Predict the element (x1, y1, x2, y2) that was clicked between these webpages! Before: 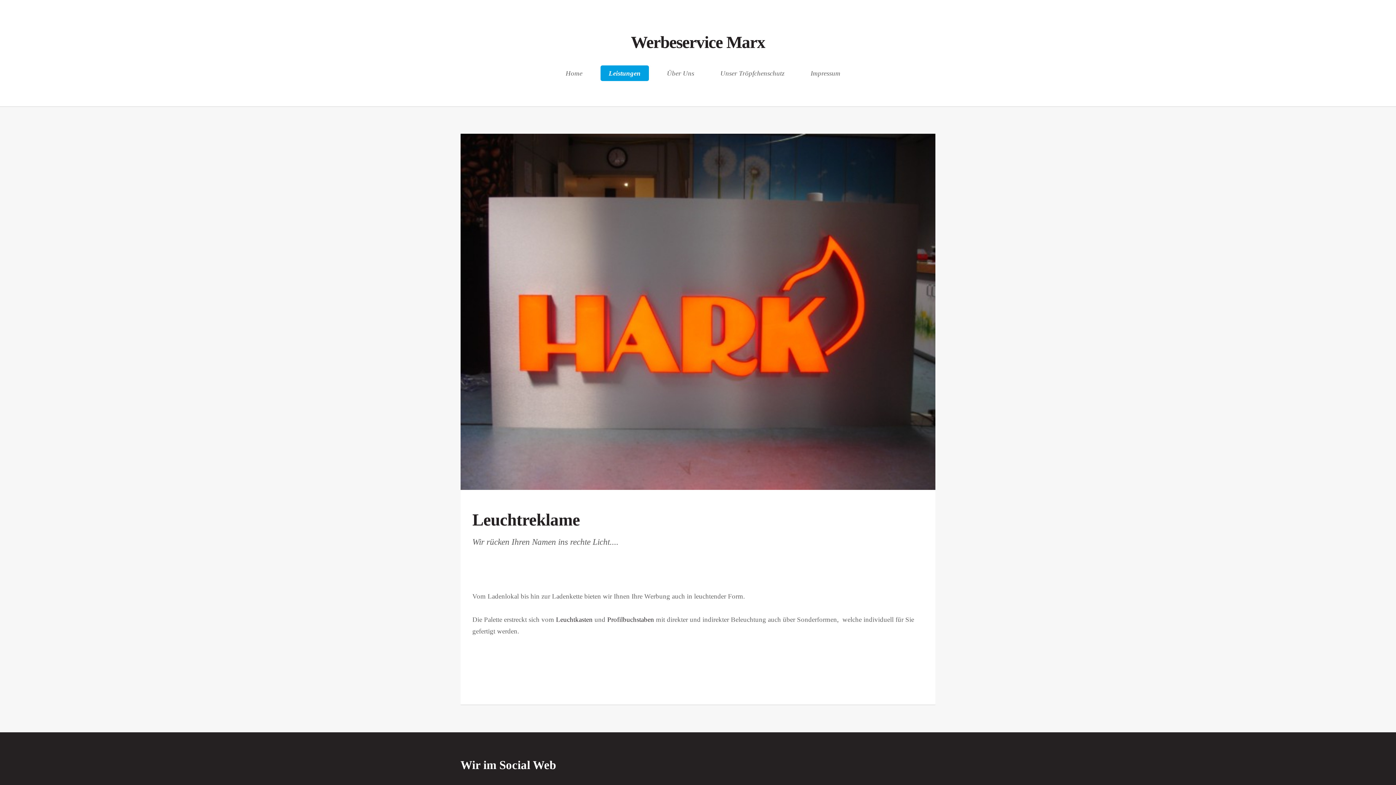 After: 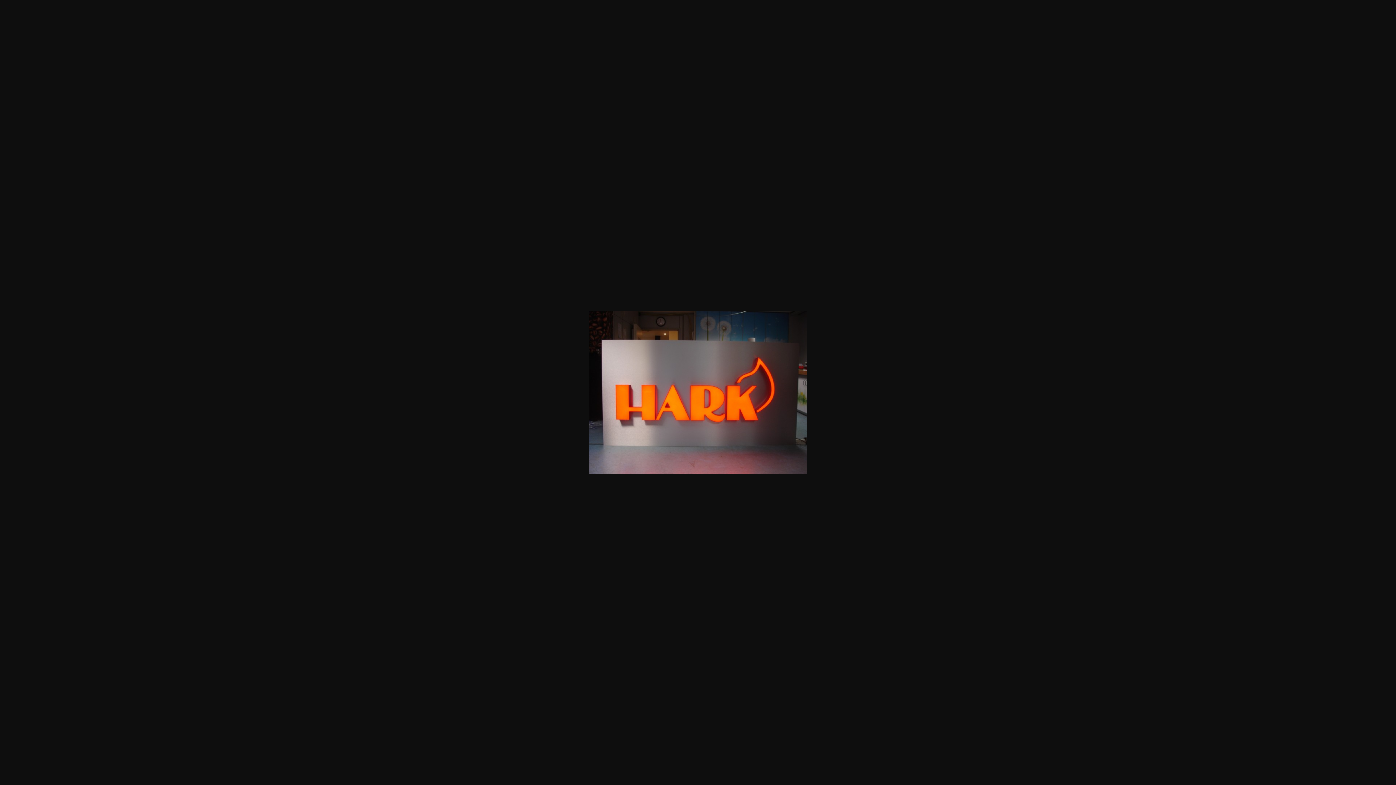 Action: bbox: (460, 133, 935, 490)